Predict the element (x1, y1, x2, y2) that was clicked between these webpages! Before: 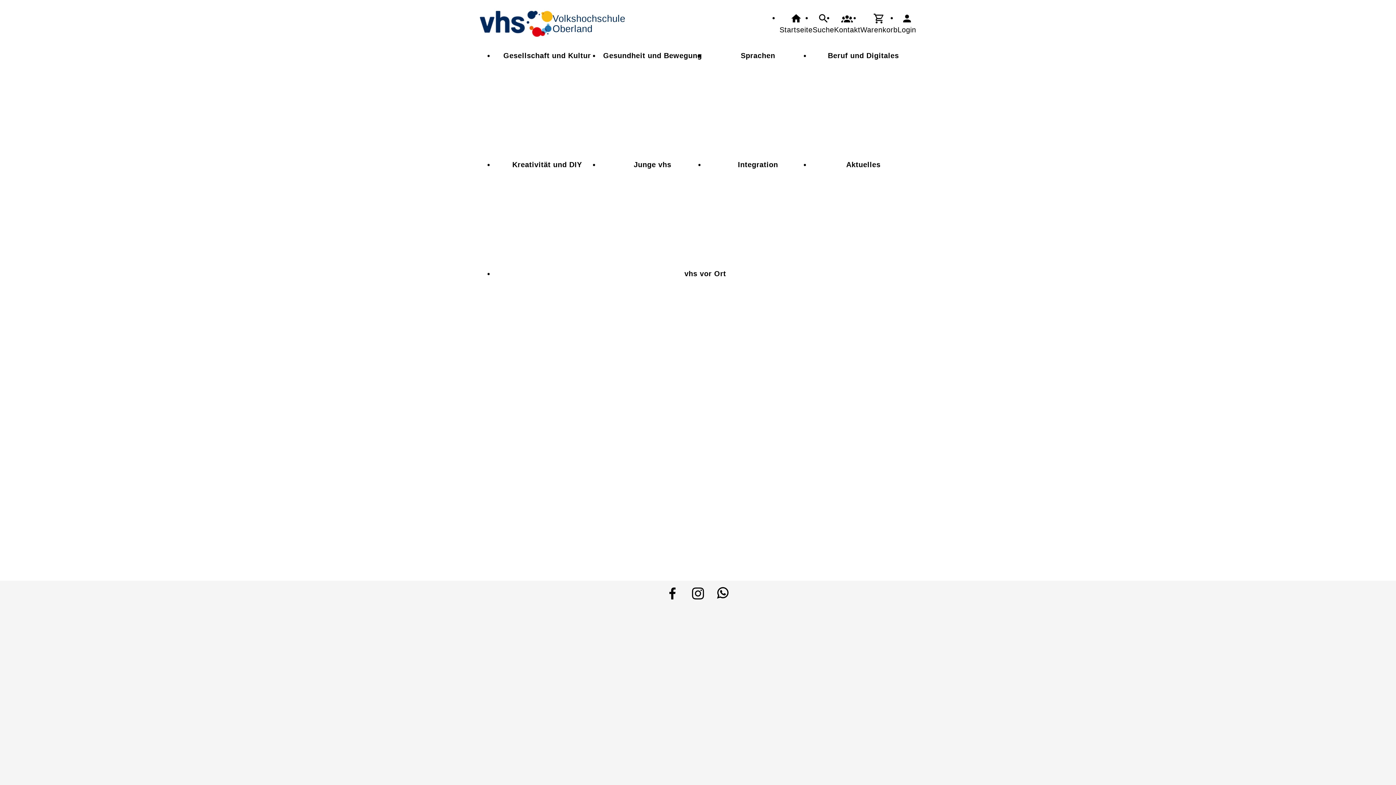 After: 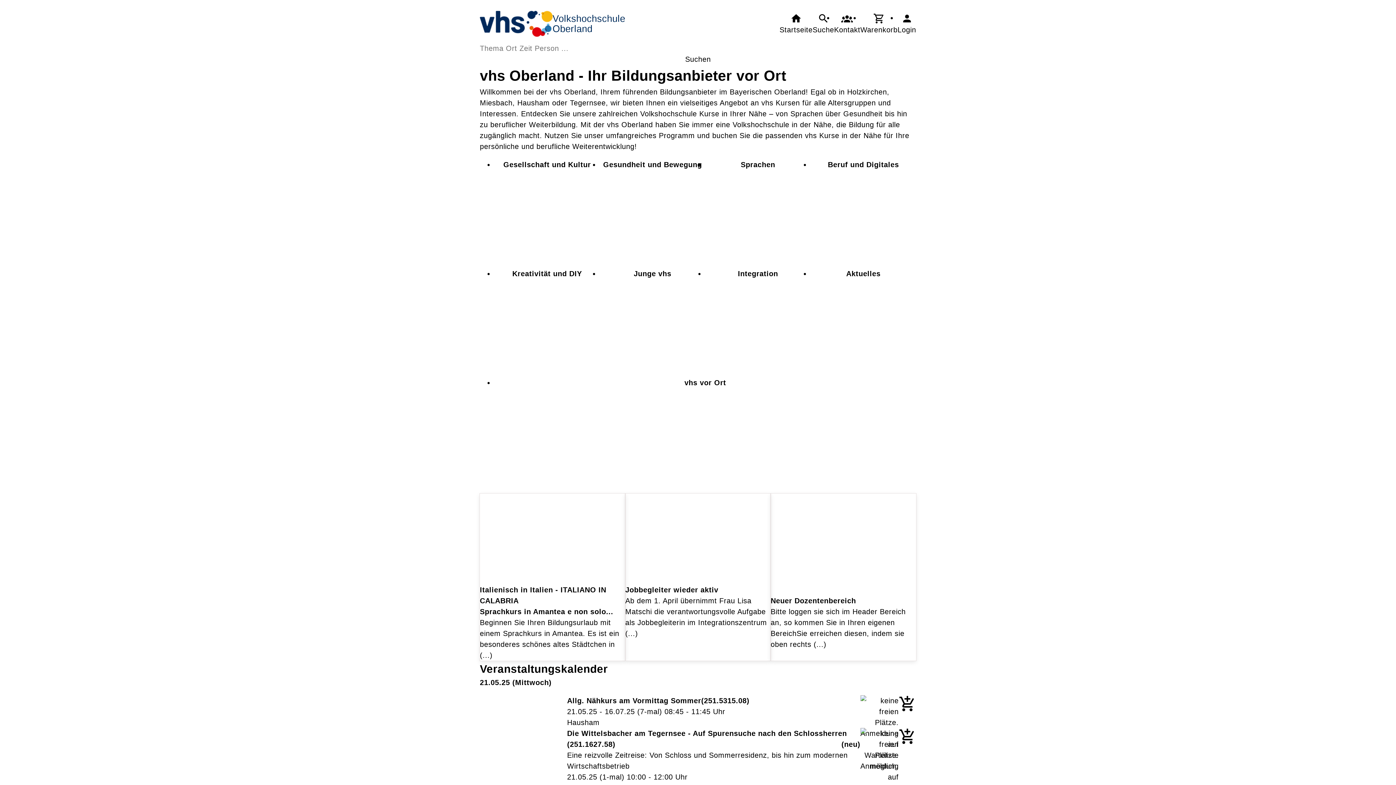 Action: label: Startseite bbox: (779, 12, 812, 35)